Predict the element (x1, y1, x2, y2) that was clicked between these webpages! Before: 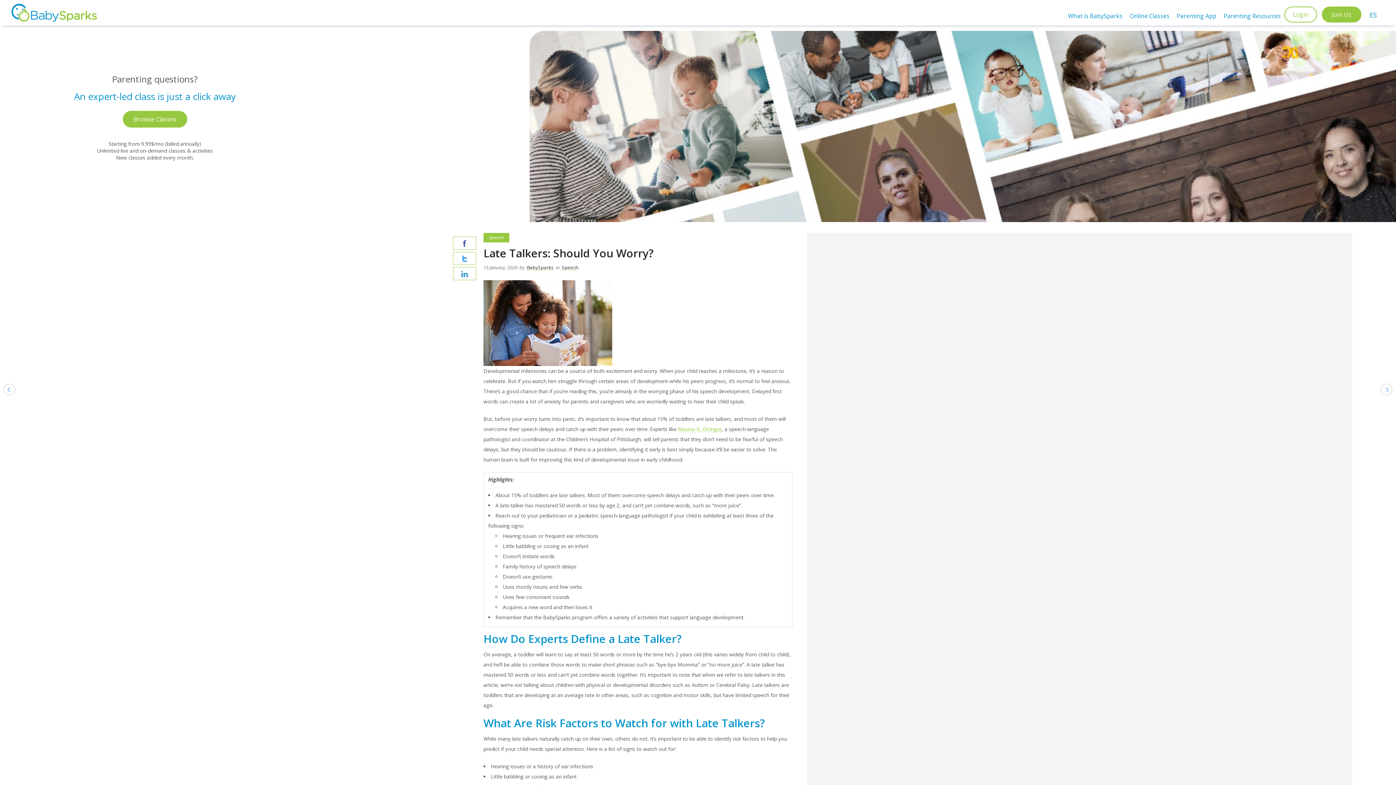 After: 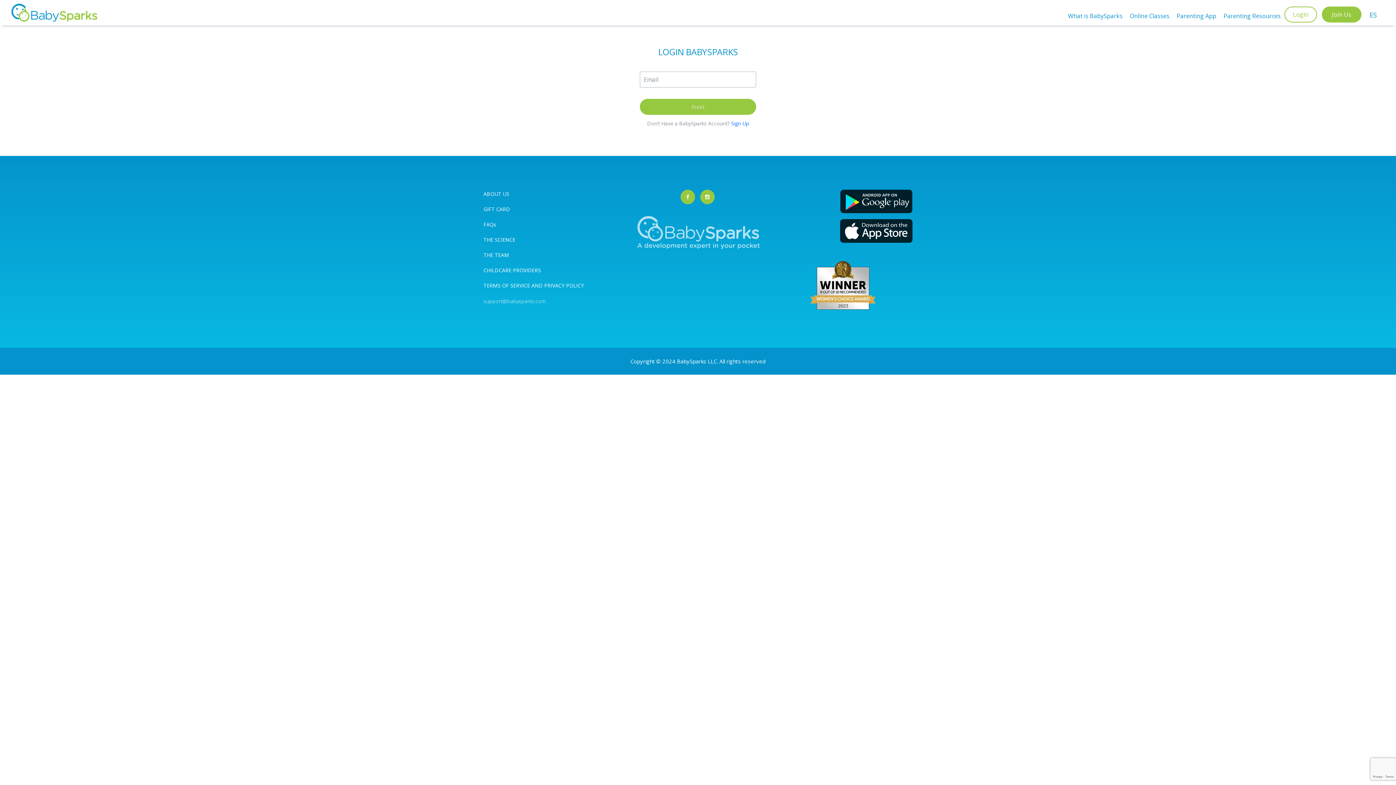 Action: label: Login bbox: (1284, 6, 1317, 22)